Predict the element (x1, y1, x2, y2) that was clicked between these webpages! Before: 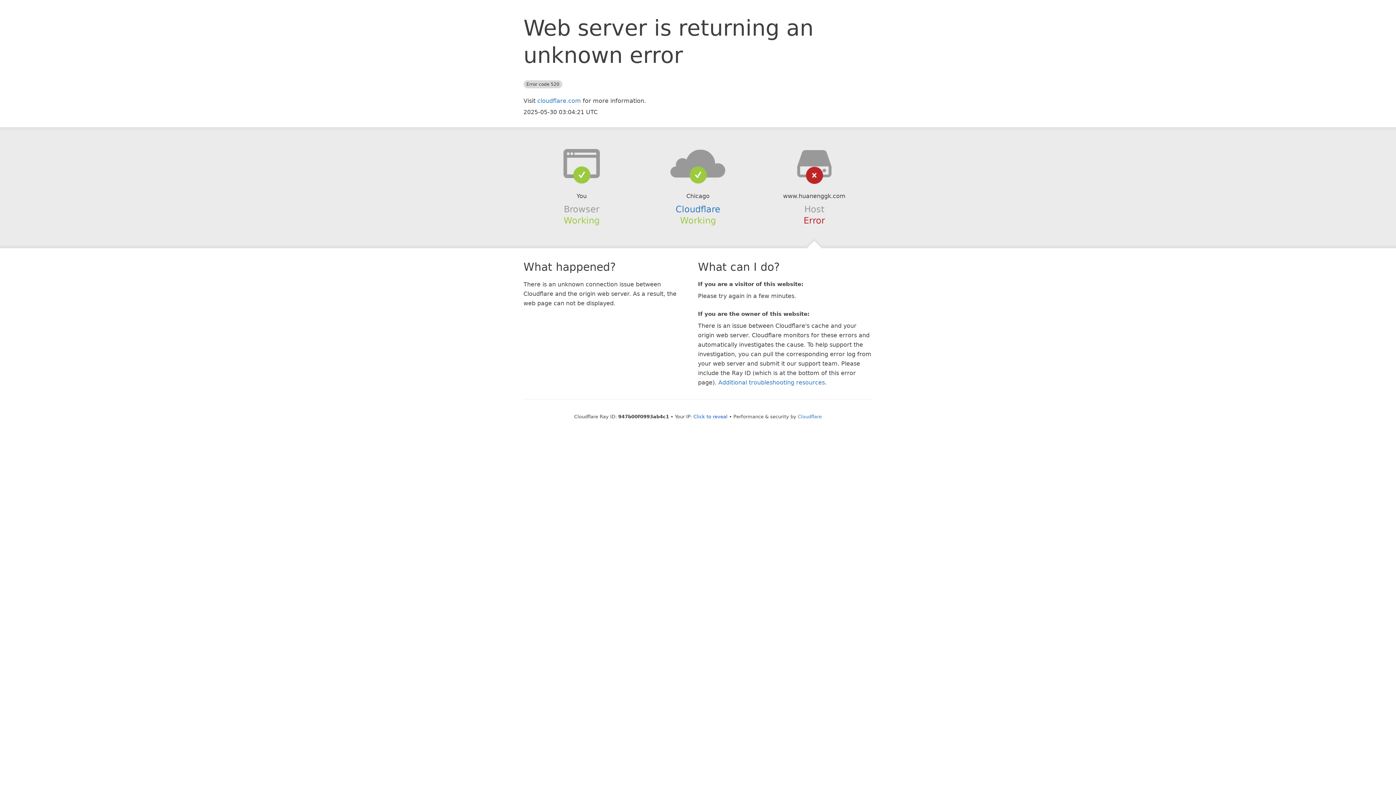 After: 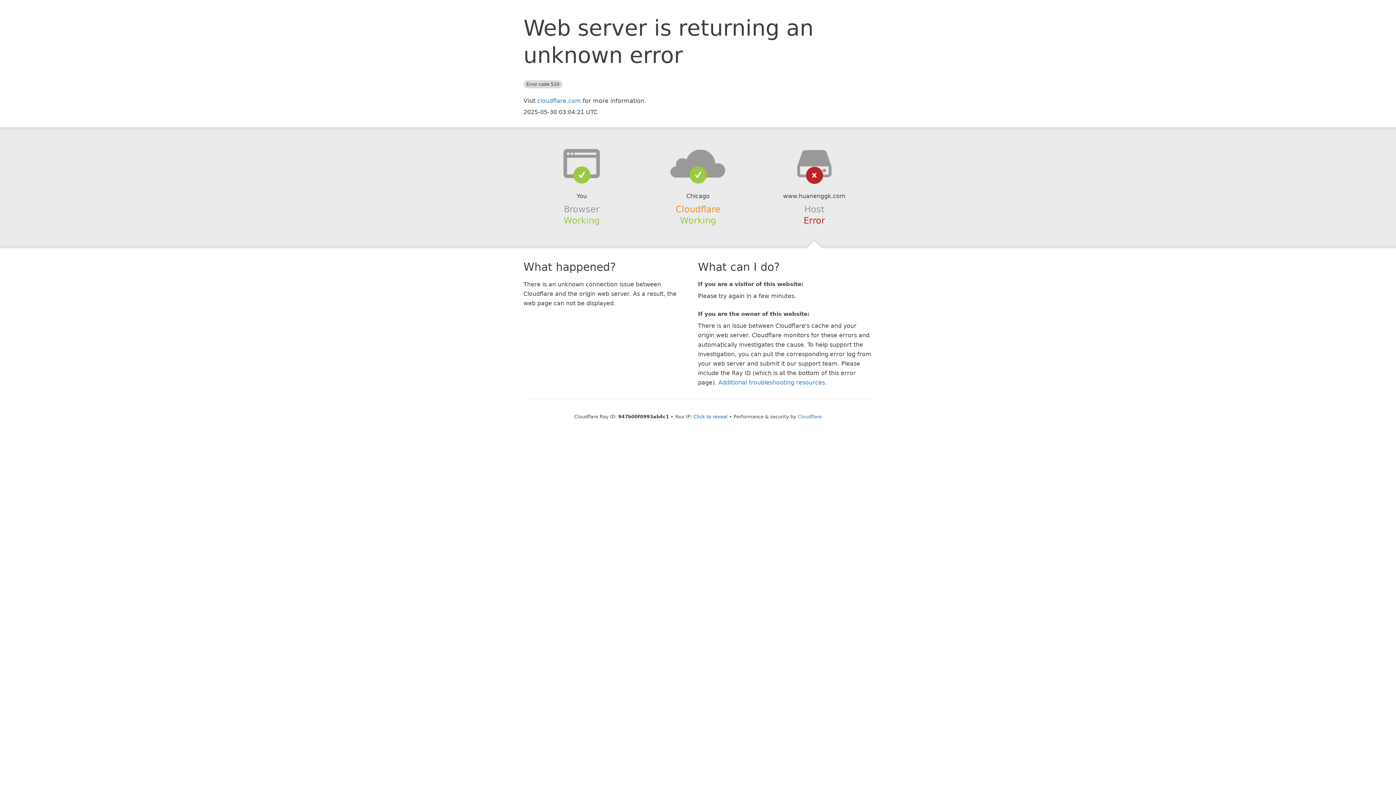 Action: bbox: (675, 204, 720, 214) label: Cloudflare